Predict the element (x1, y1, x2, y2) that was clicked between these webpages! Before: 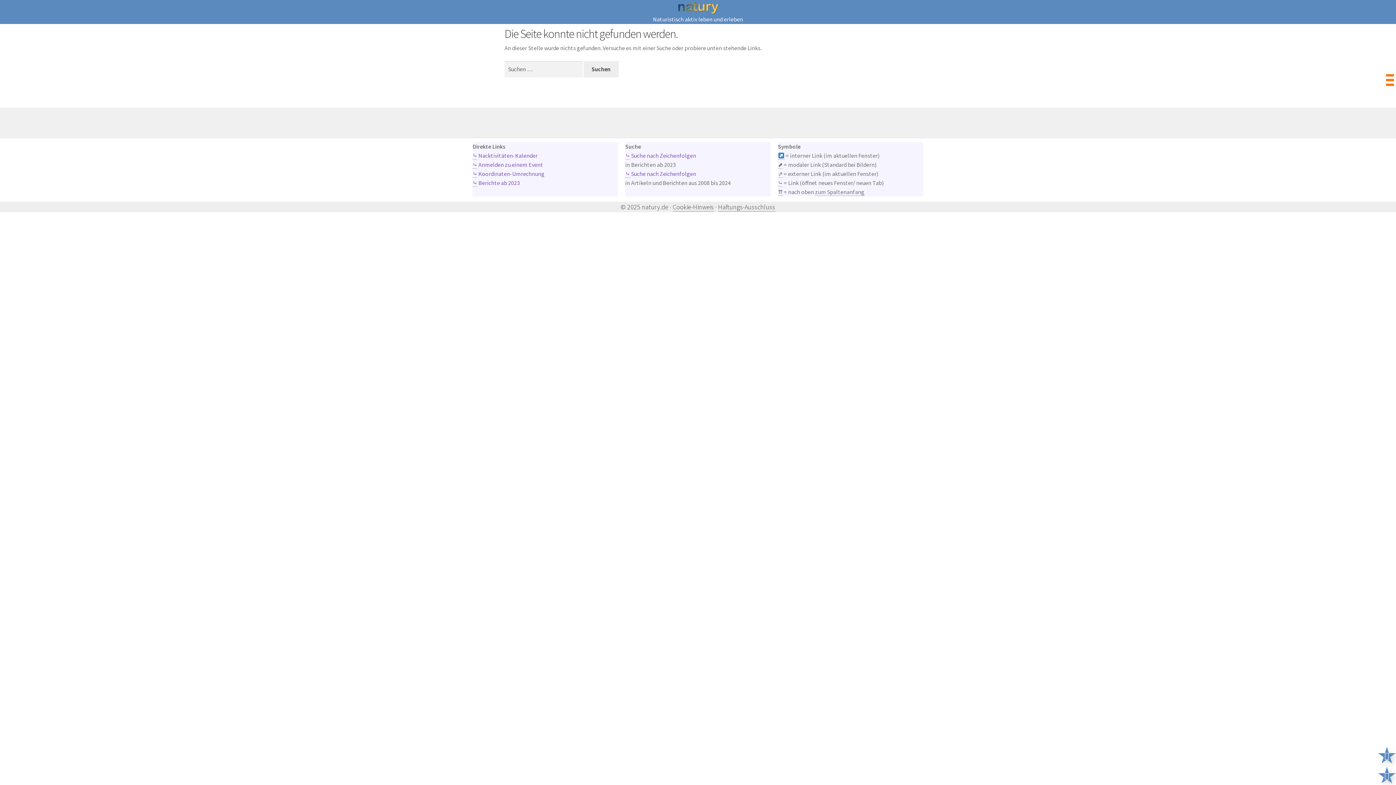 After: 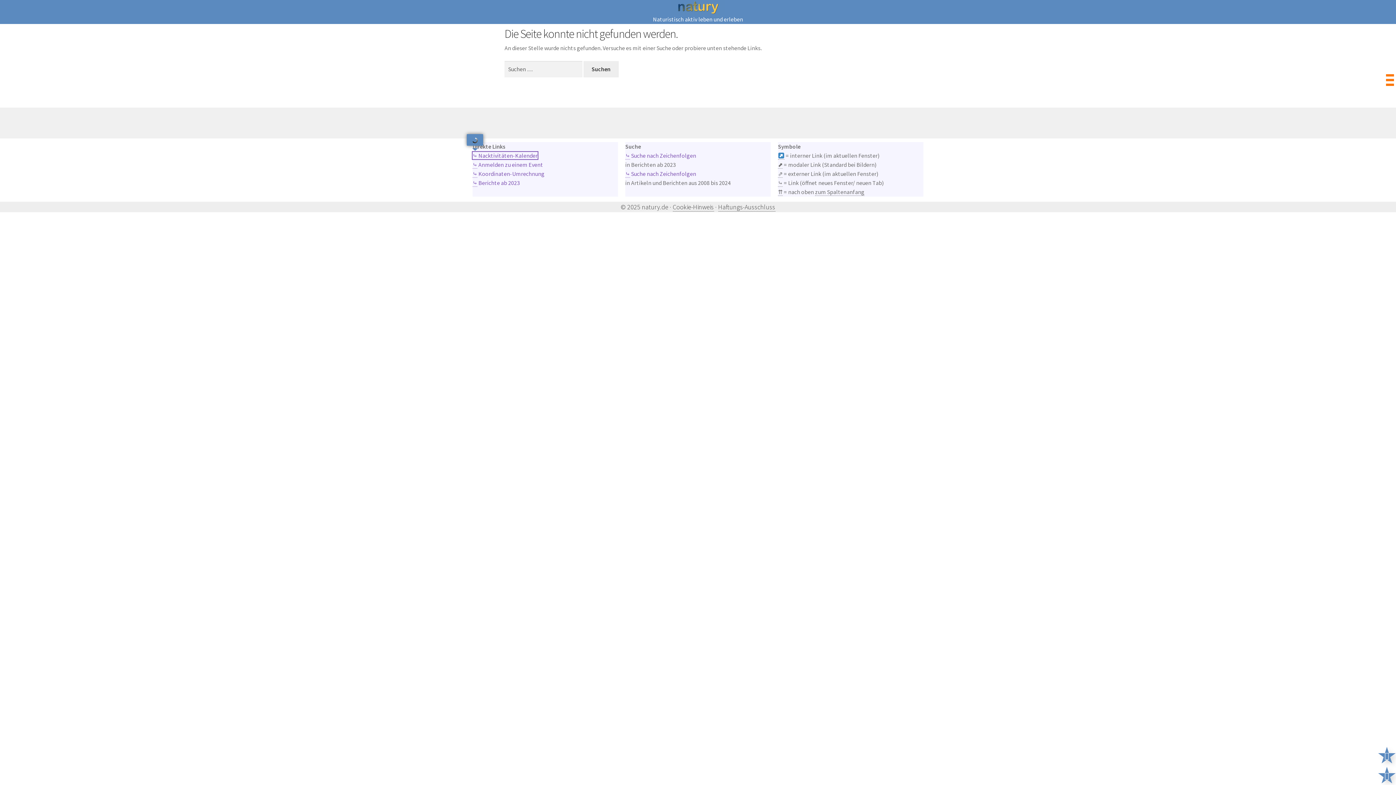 Action: bbox: (472, 152, 537, 159) label: ⤷ Nacktivitäten-Kalender